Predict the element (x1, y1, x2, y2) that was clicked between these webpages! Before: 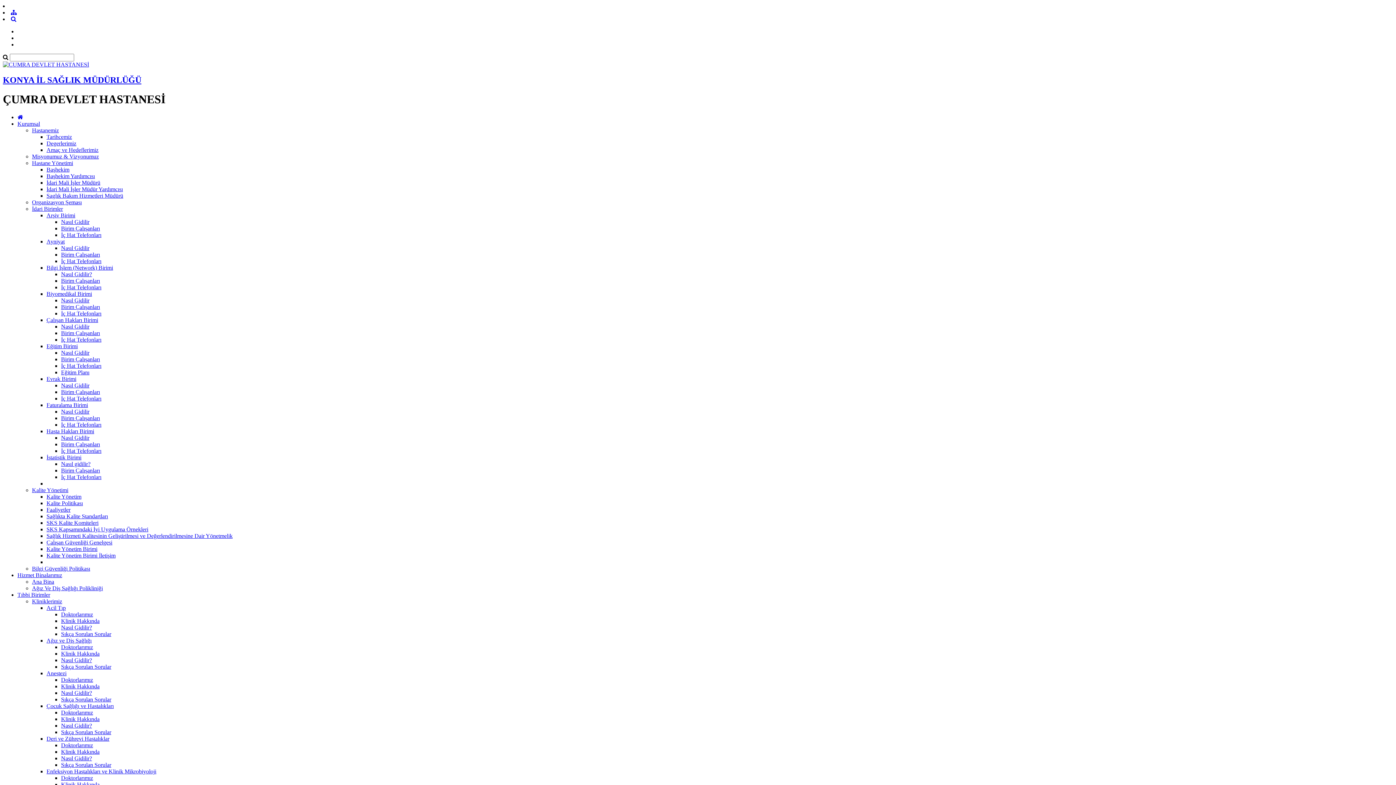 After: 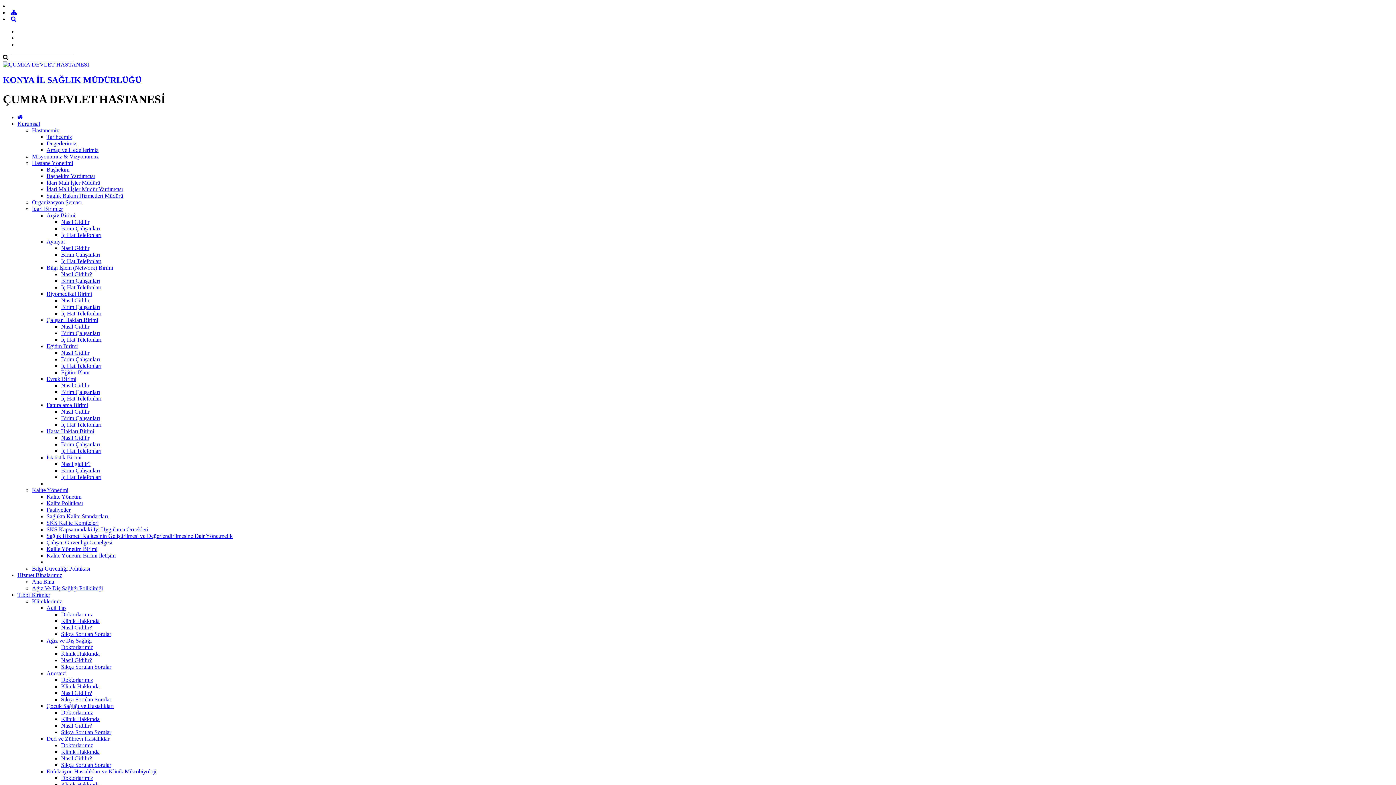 Action: label: Klinik Hakkında bbox: (61, 650, 99, 657)